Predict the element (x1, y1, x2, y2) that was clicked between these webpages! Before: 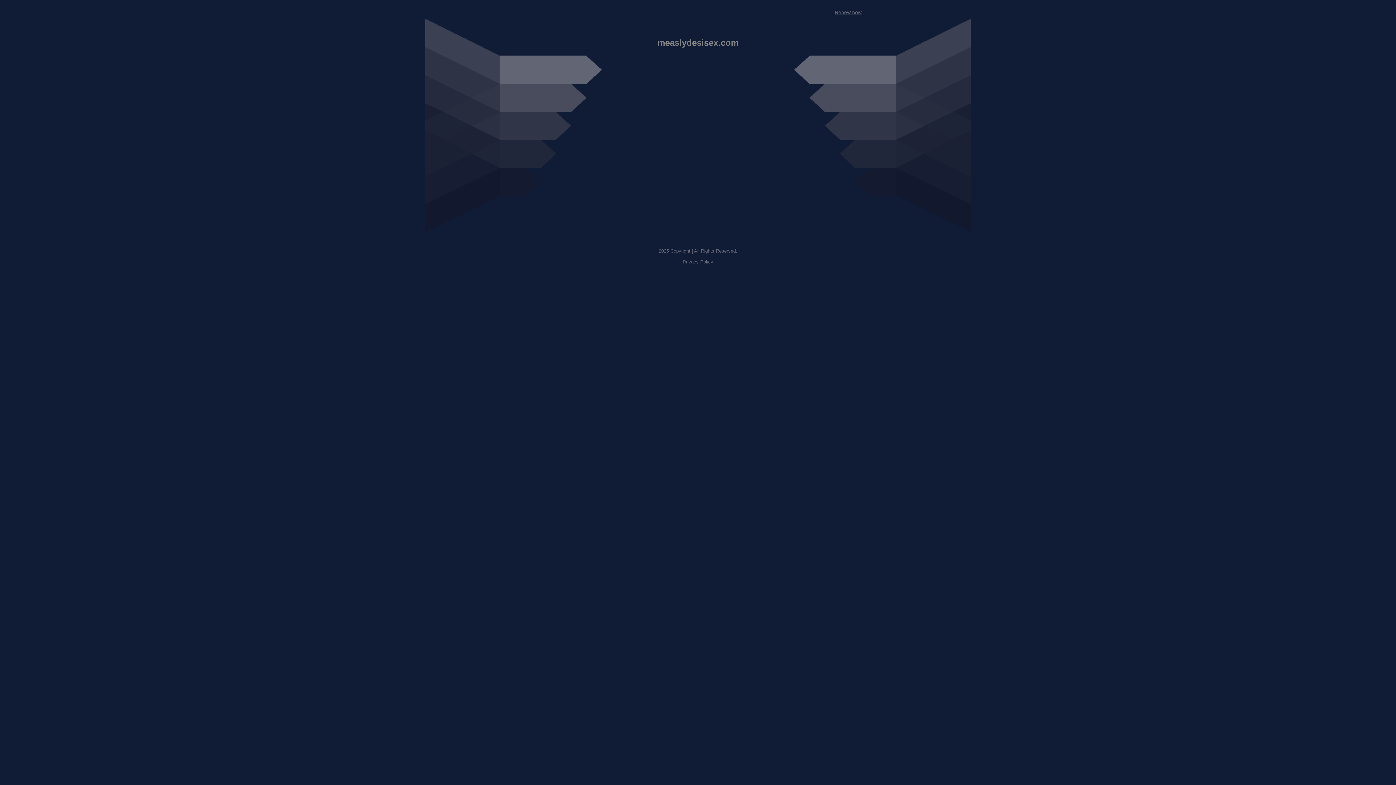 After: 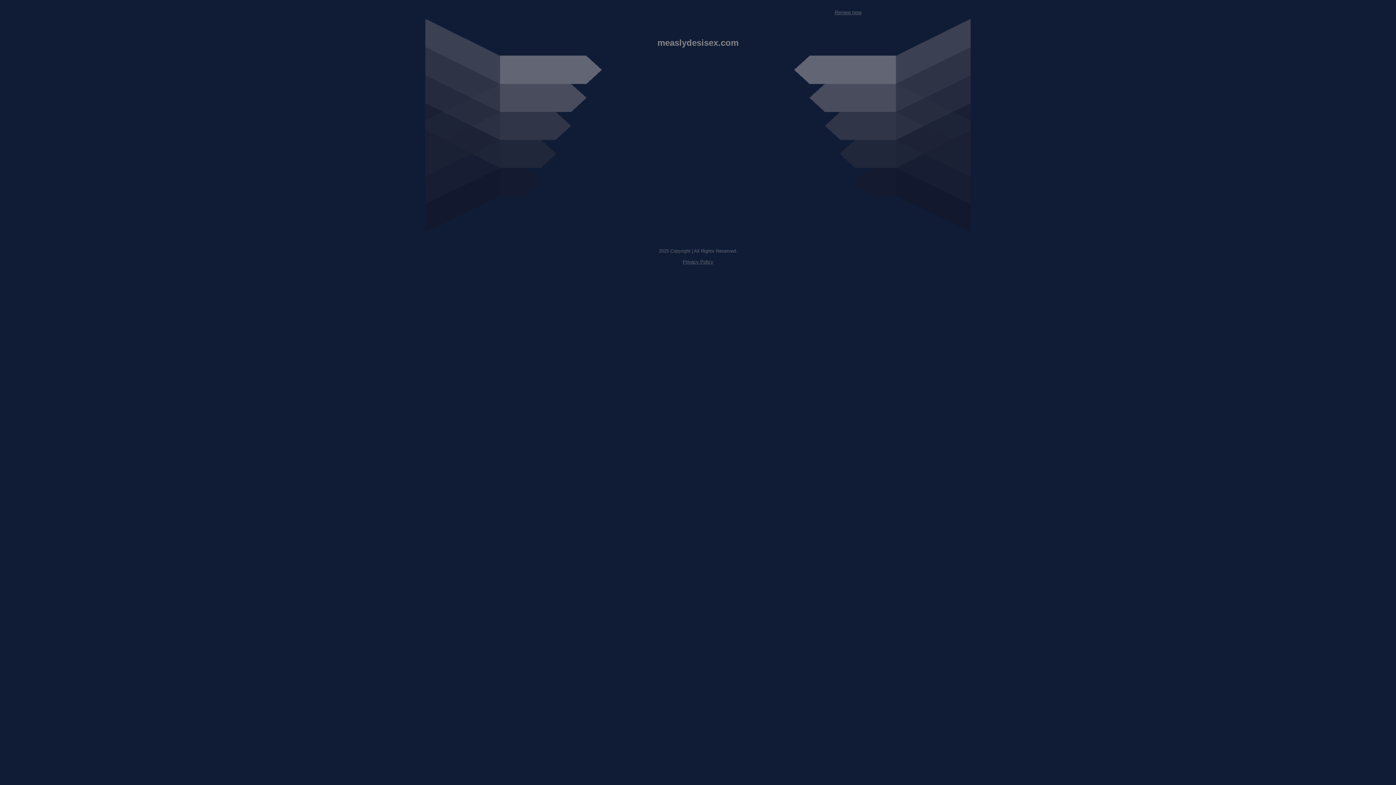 Action: label: Privacy Policy bbox: (682, 259, 713, 264)